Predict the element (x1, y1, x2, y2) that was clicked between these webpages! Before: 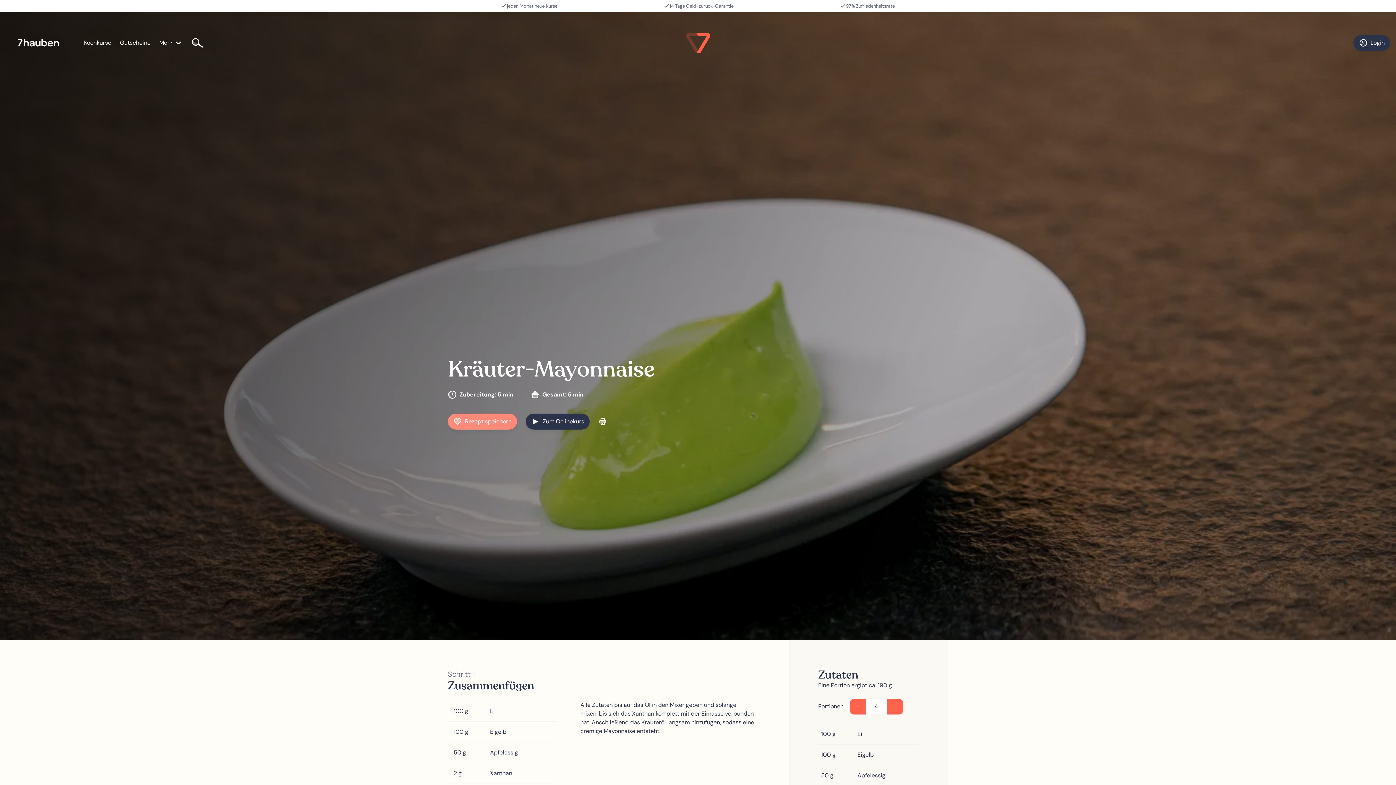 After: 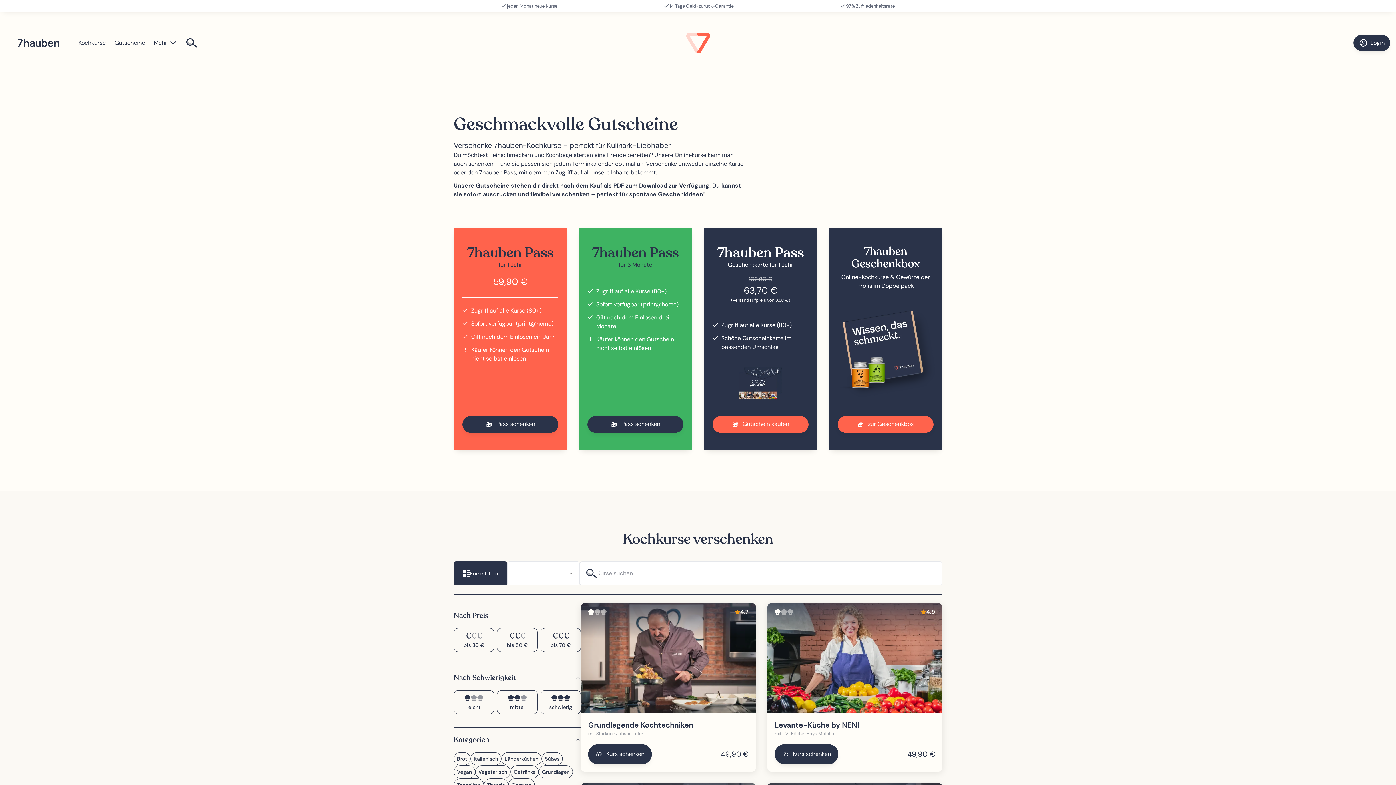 Action: bbox: (120, 38, 150, 47) label: Gutscheine